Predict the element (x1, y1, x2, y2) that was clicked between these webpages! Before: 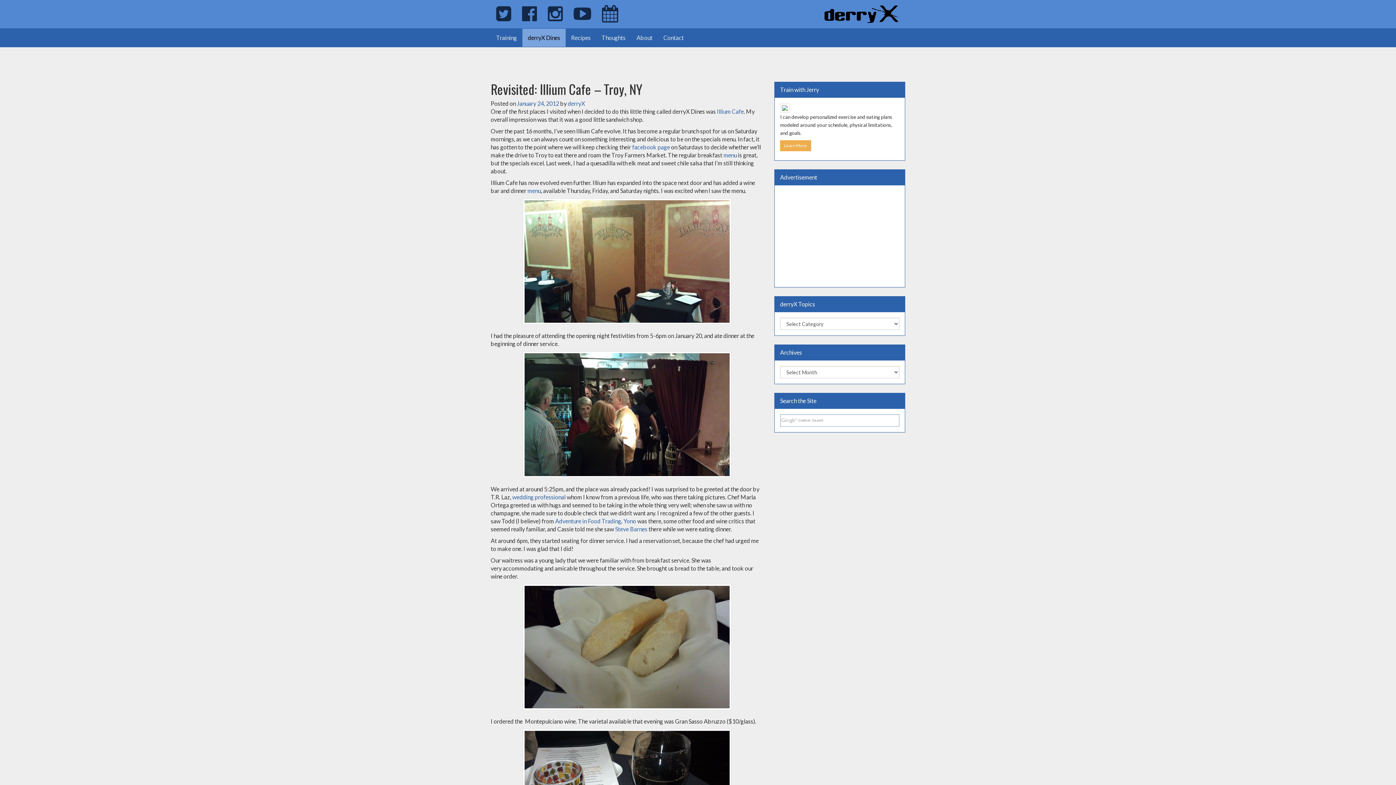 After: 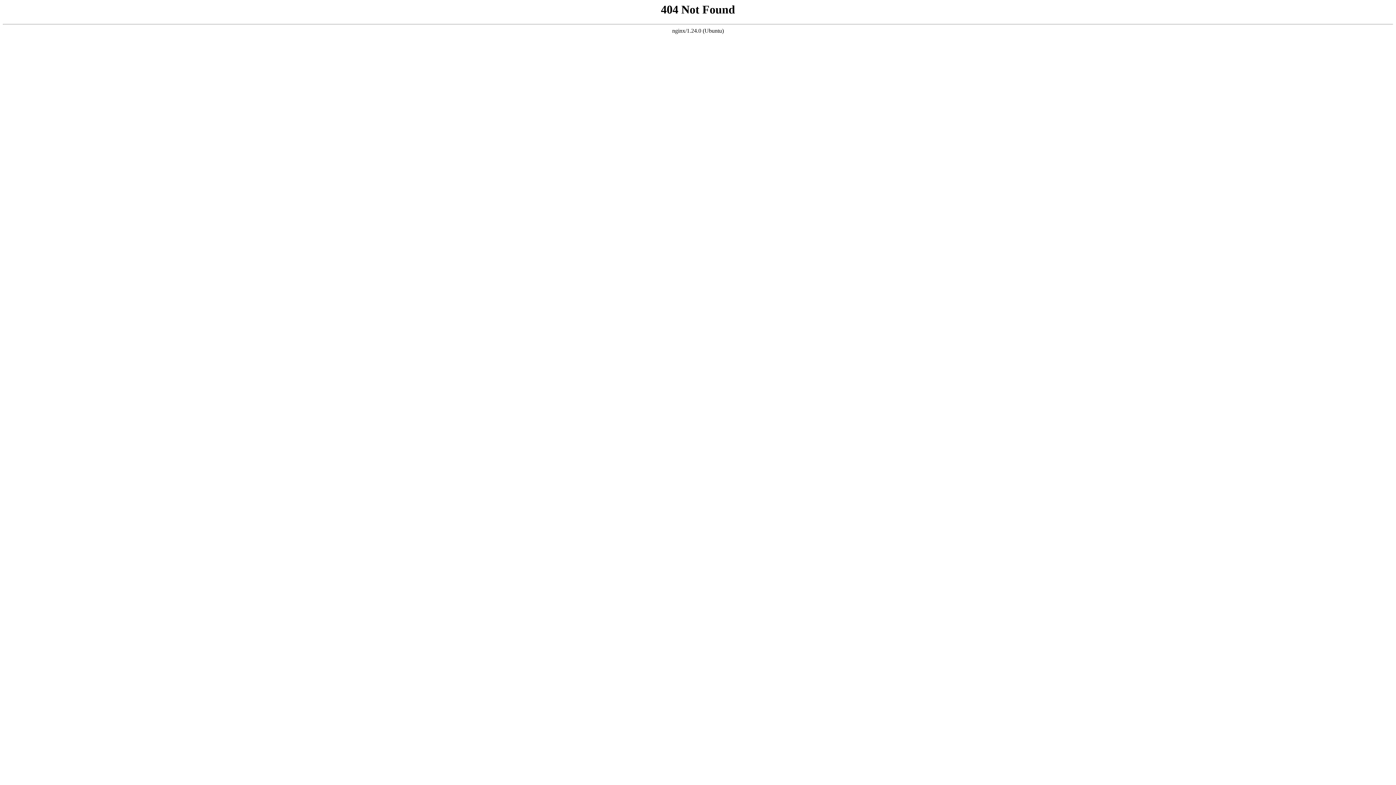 Action: bbox: (490, 584, 763, 710)